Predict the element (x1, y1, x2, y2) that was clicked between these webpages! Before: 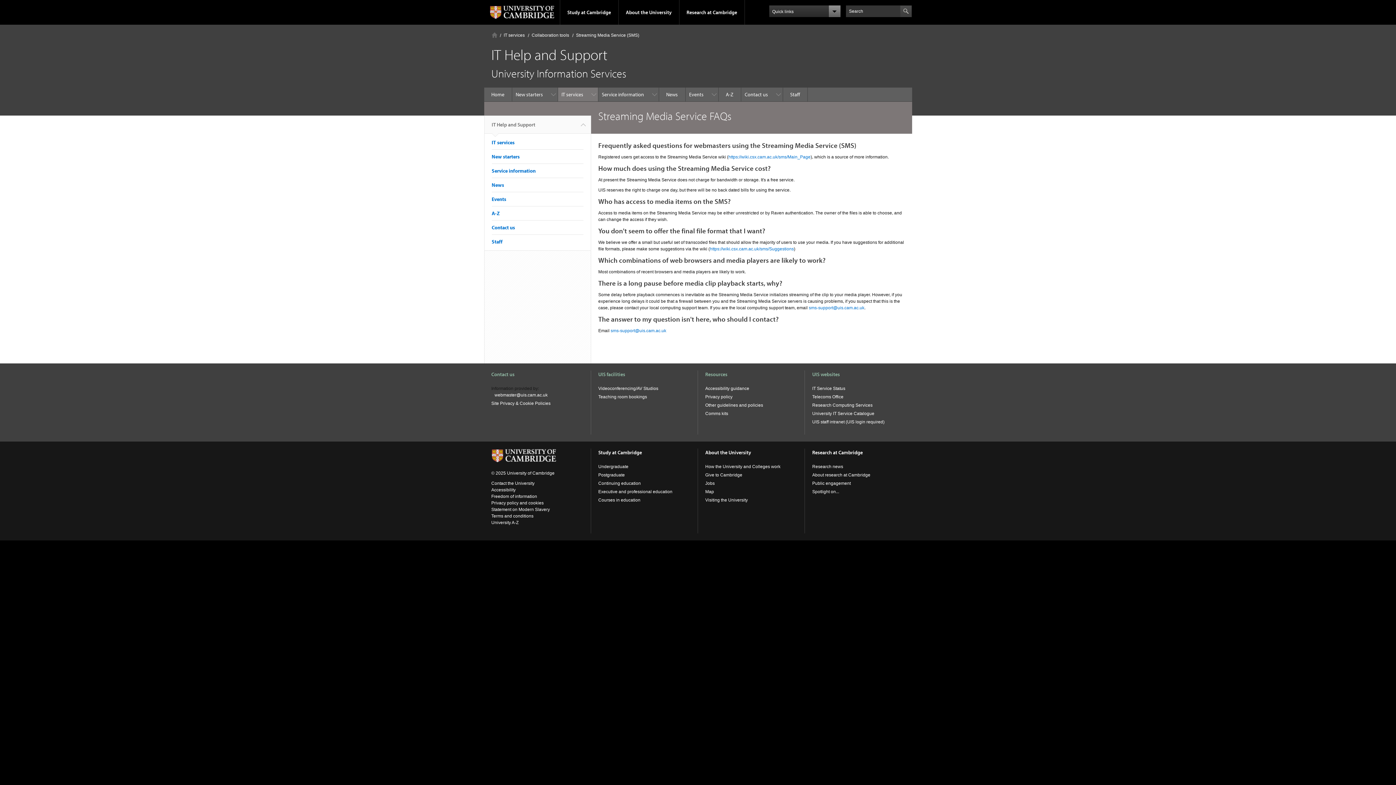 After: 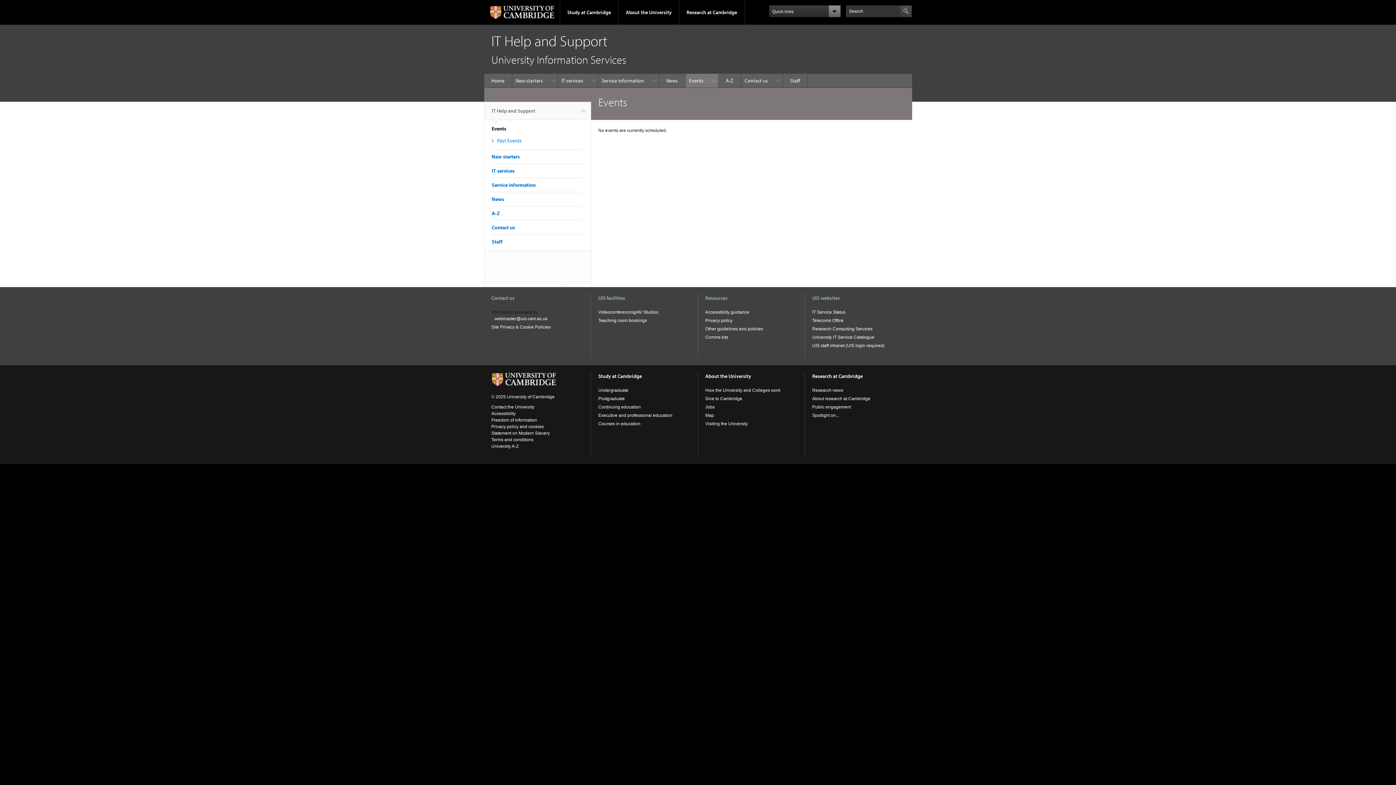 Action: bbox: (491, 196, 506, 202) label: Events